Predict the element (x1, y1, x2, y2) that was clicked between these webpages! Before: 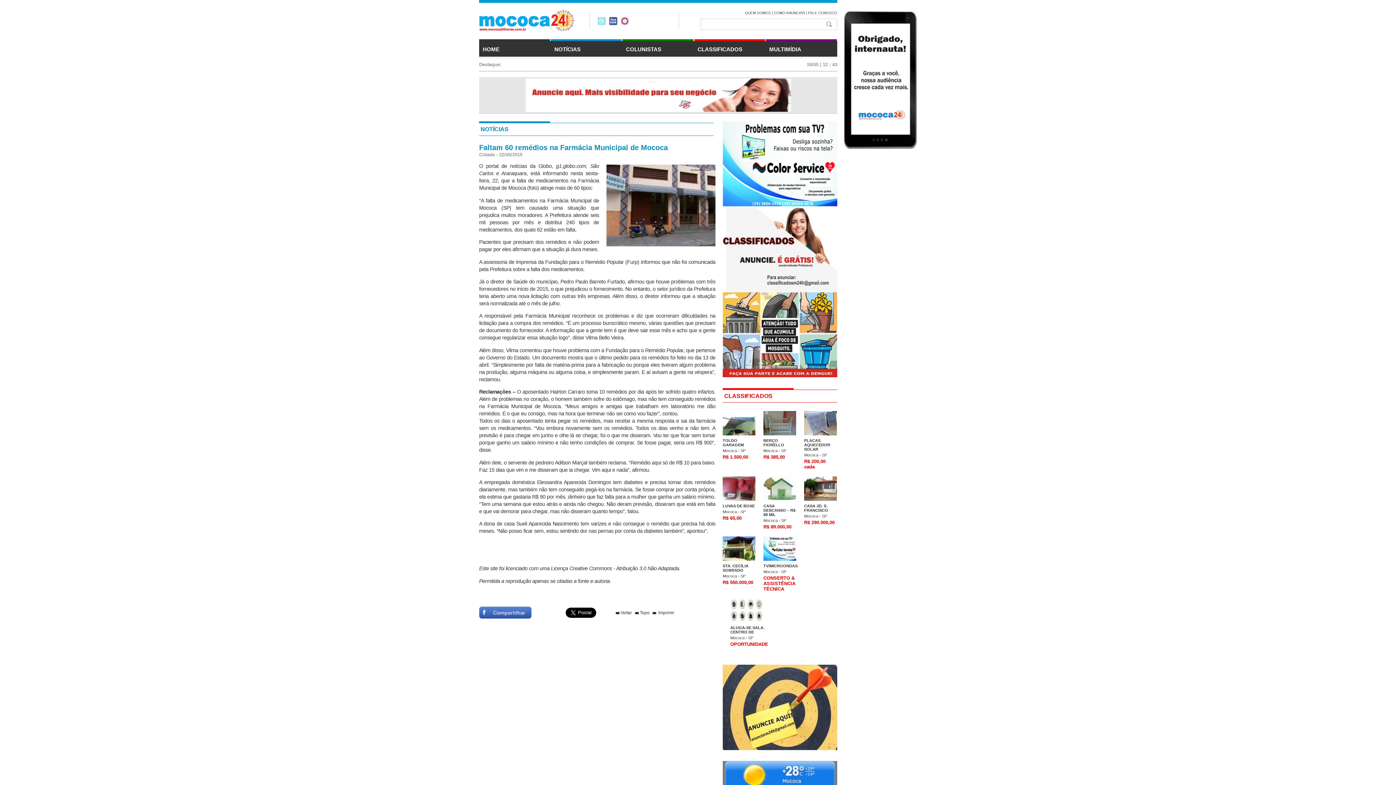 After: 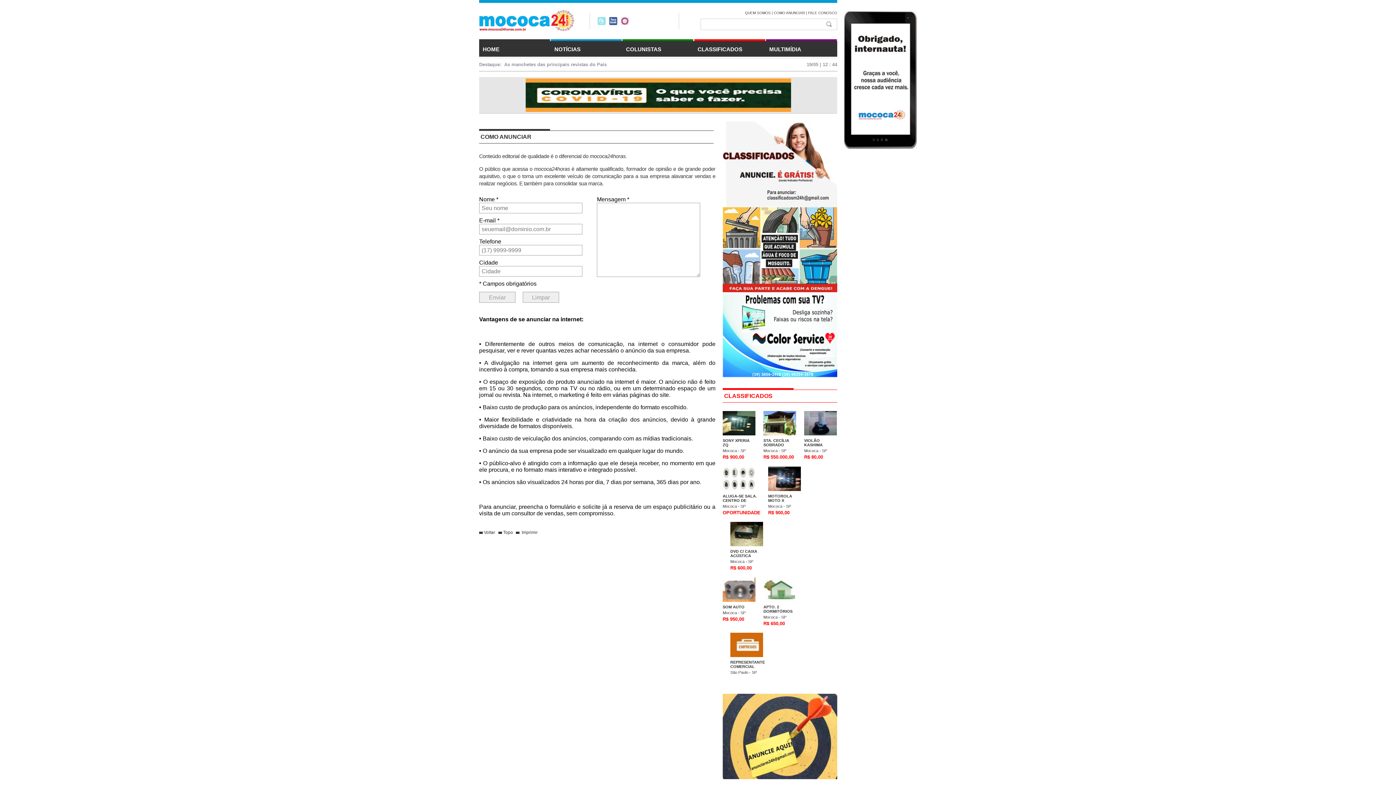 Action: bbox: (722, 745, 837, 751)